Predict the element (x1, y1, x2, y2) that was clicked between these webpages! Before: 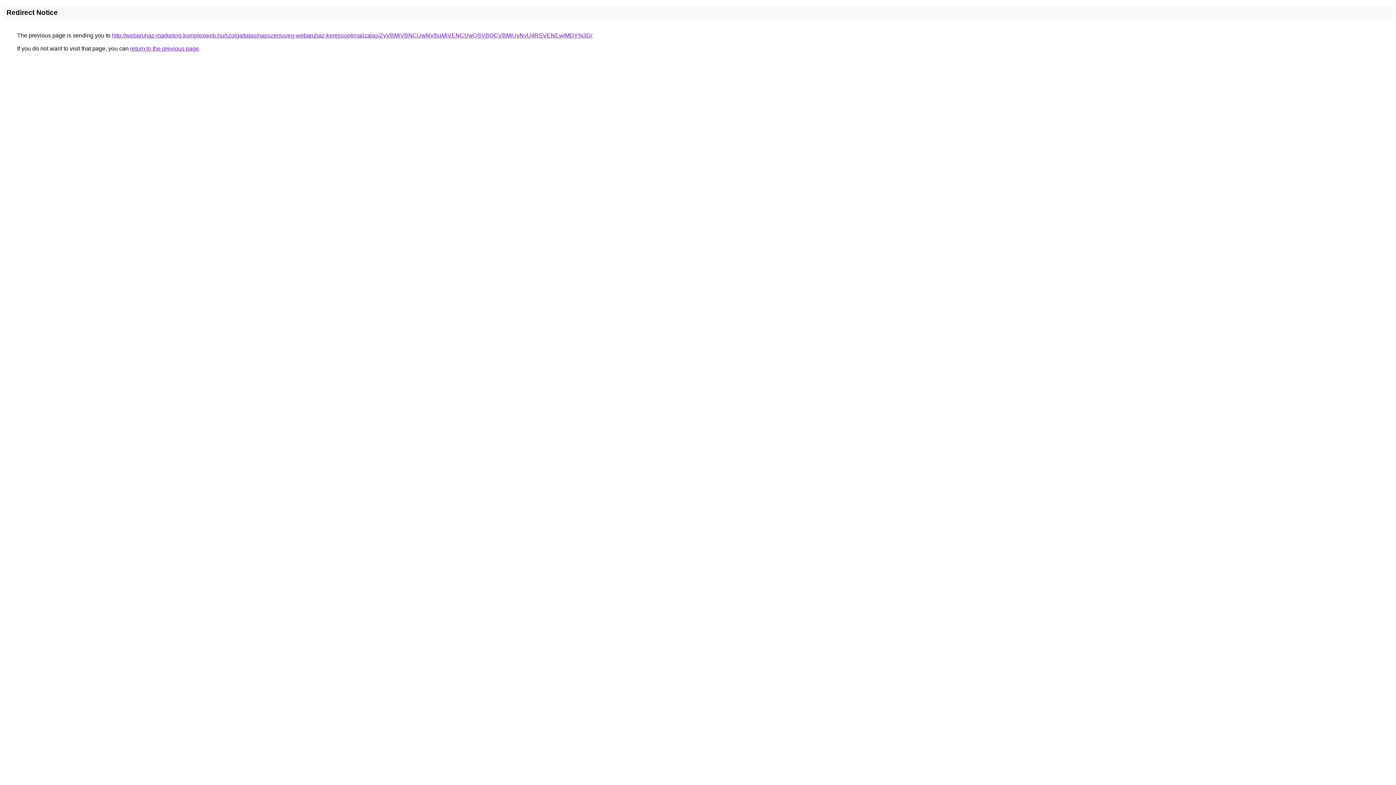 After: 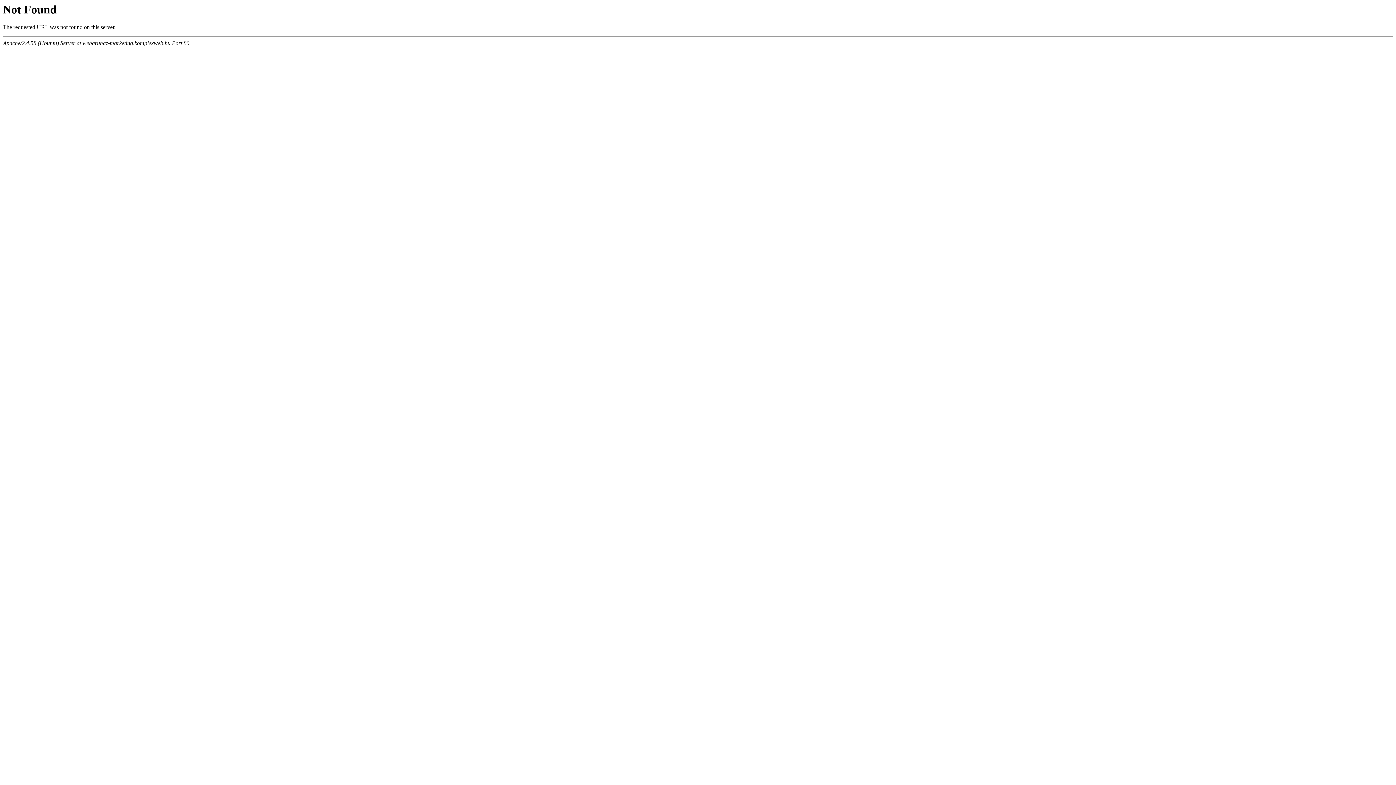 Action: bbox: (112, 32, 592, 38) label: http://webaruhaz-marketing.komplexweb.hu/szolgaltatas/napszemuveg-webaruhaz-keresooptimalizalas/ZyVBMiVBNCUwNVBqMiVENCUwQSVBOCVBMiUyNyU4RSVENEwlMDY%3D/